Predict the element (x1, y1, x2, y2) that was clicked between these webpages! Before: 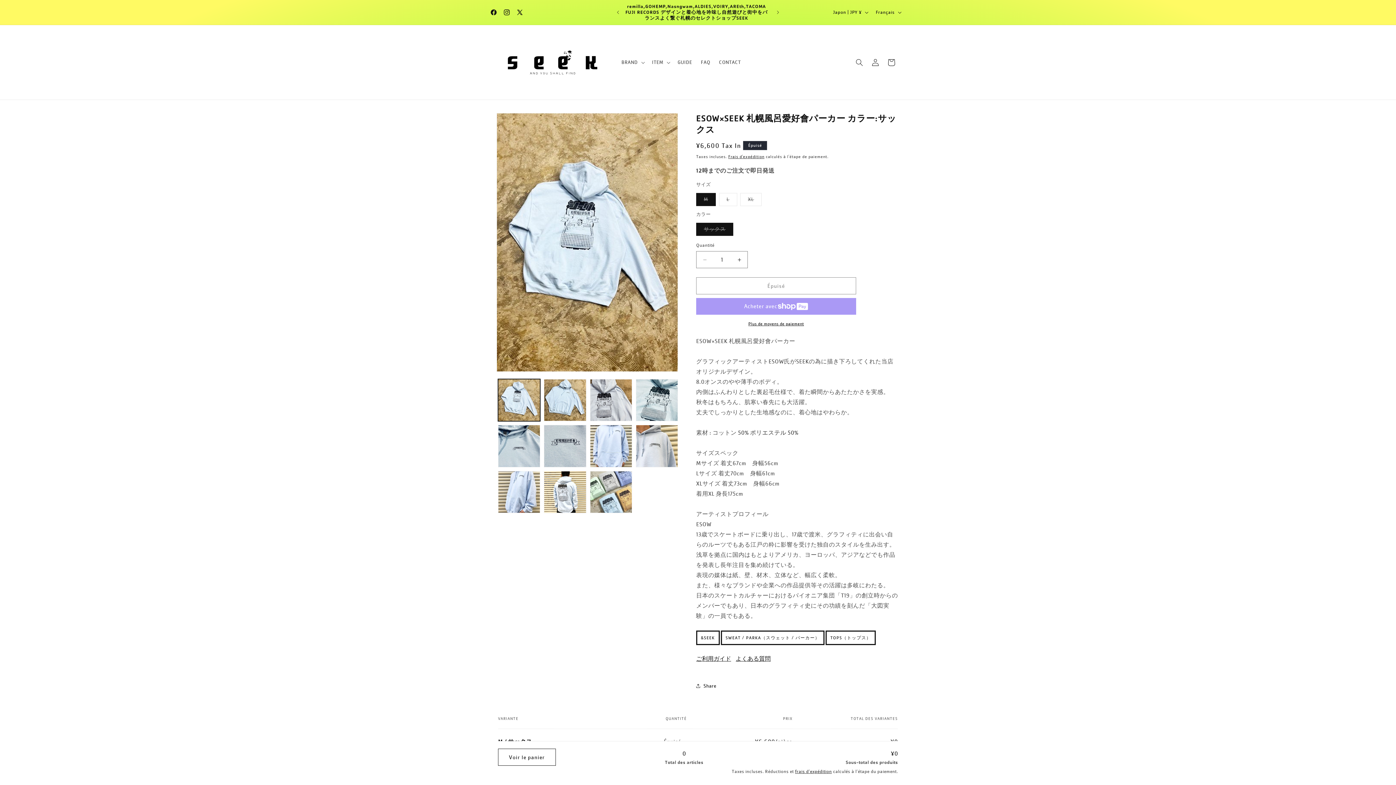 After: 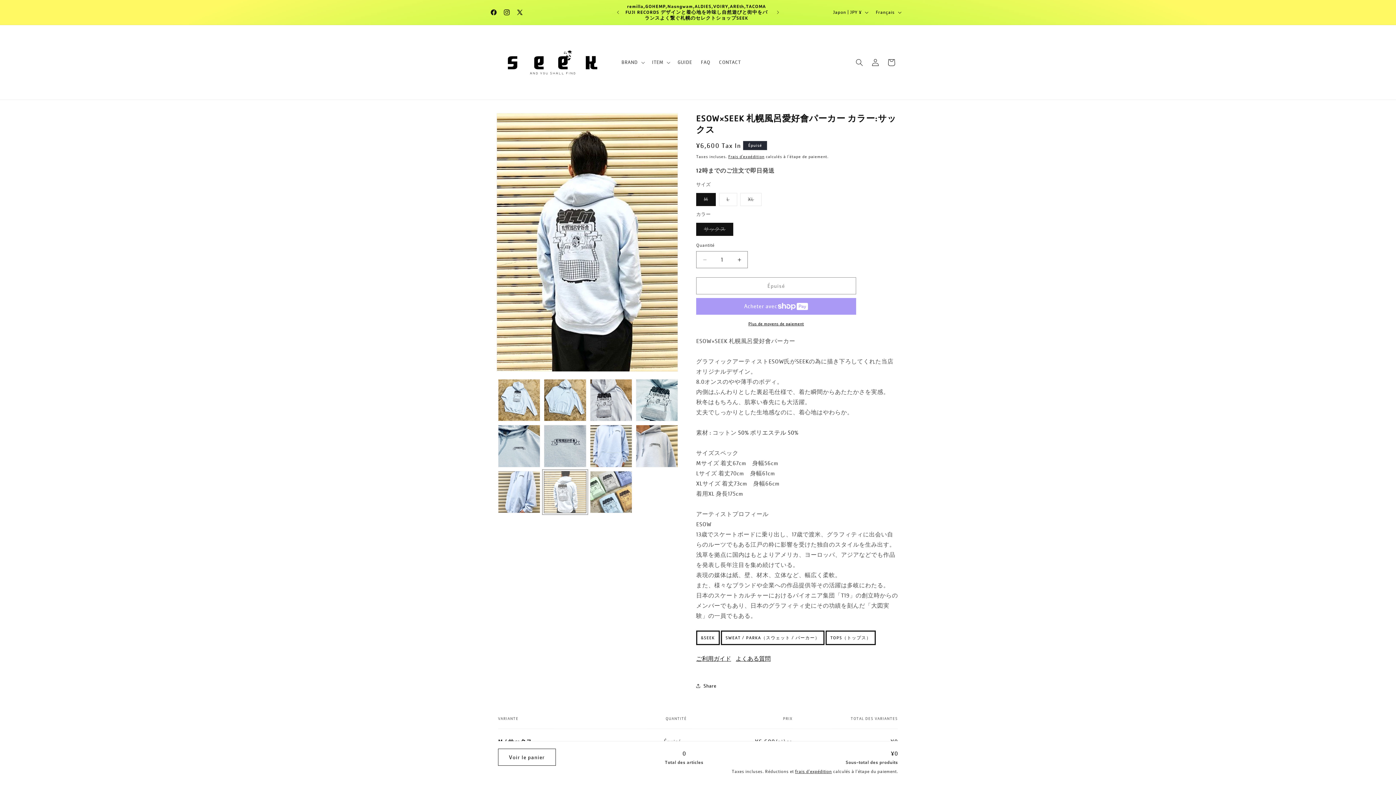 Action: bbox: (544, 471, 586, 513) label: Charger l'image 10 dans la galerie